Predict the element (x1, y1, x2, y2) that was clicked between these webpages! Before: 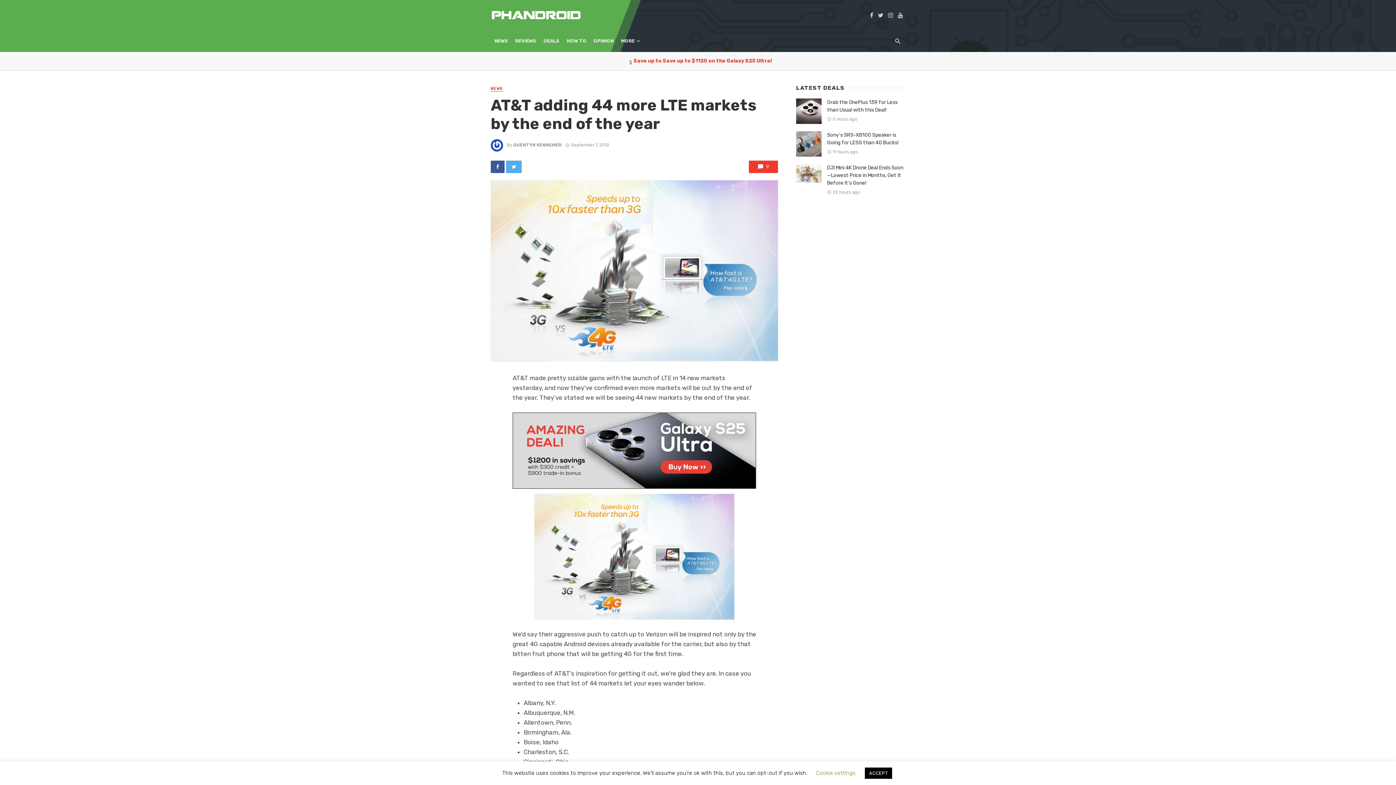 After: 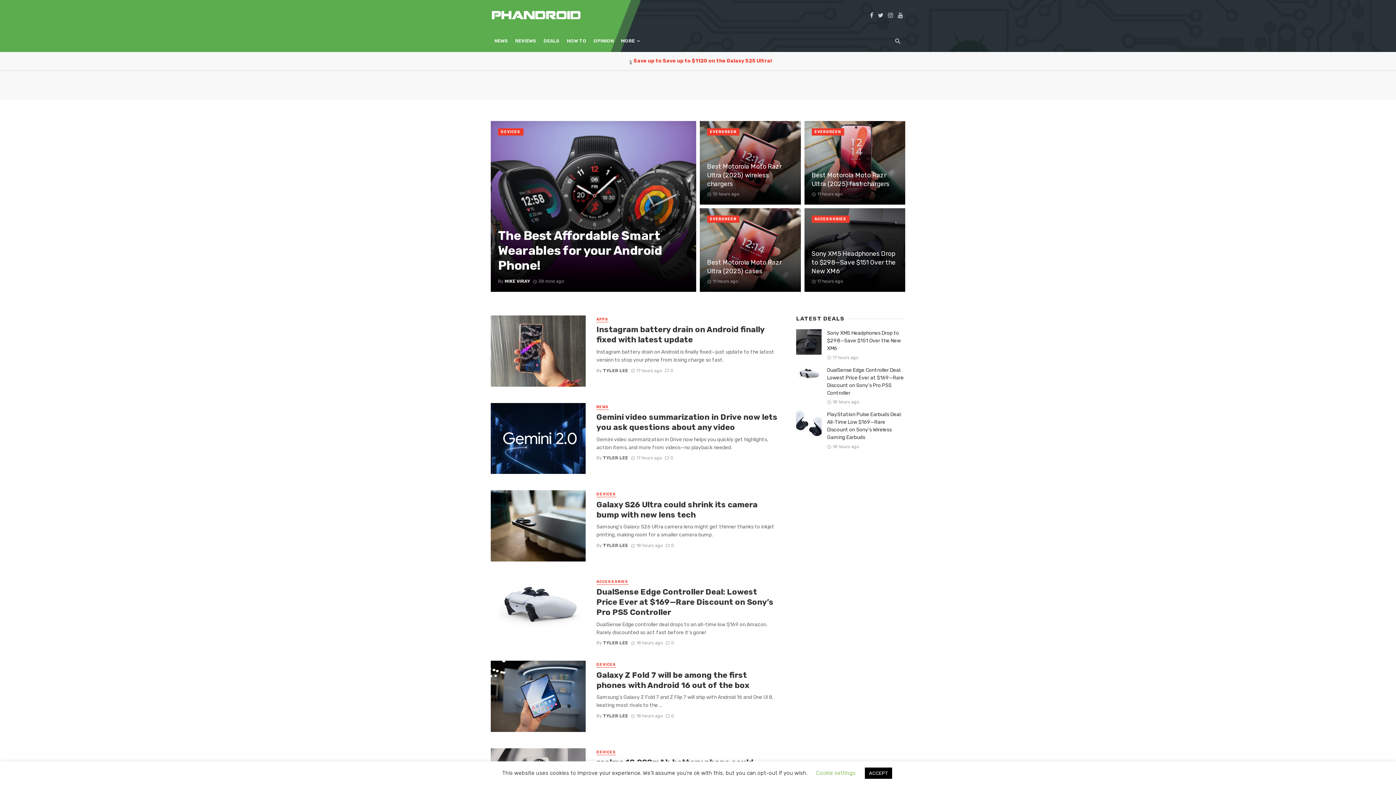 Action: label: DEALS bbox: (540, 30, 563, 52)